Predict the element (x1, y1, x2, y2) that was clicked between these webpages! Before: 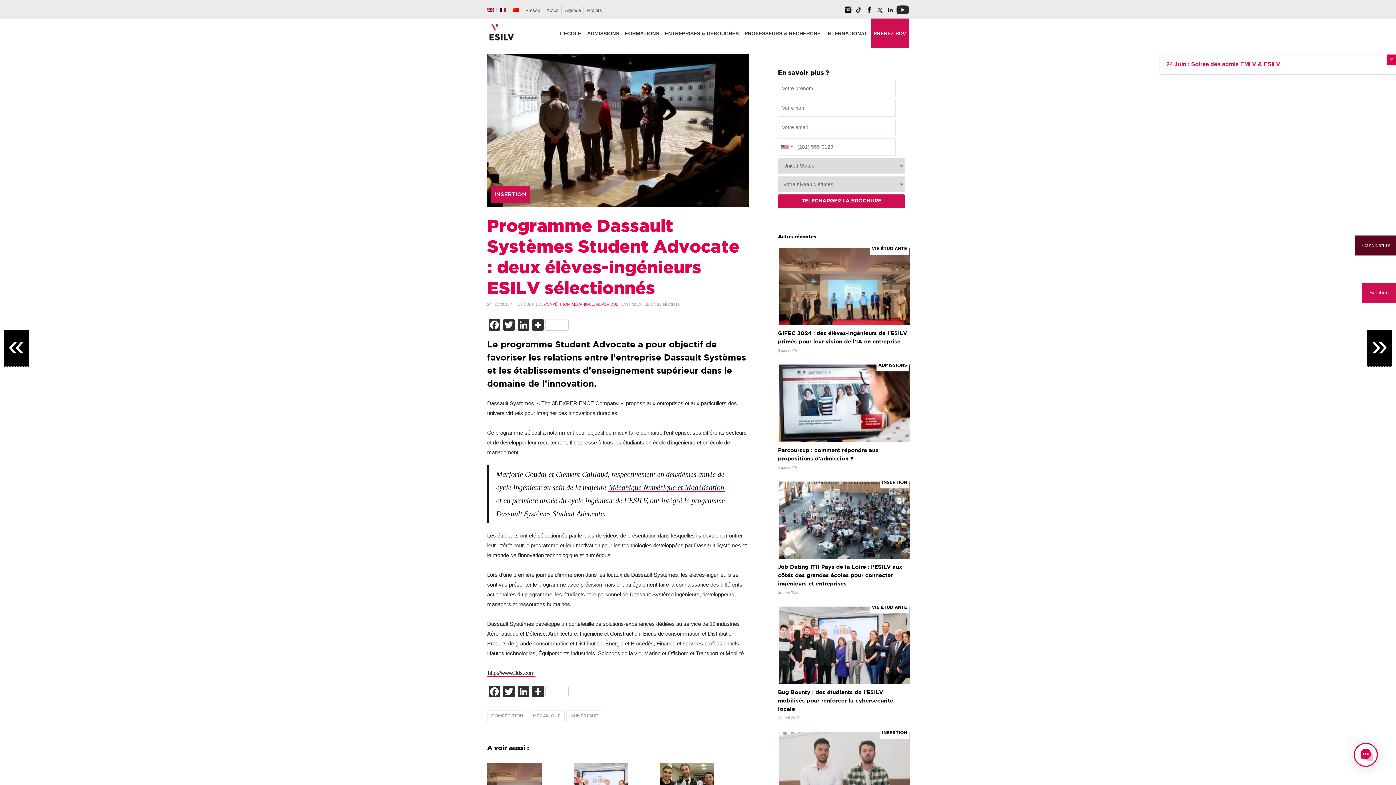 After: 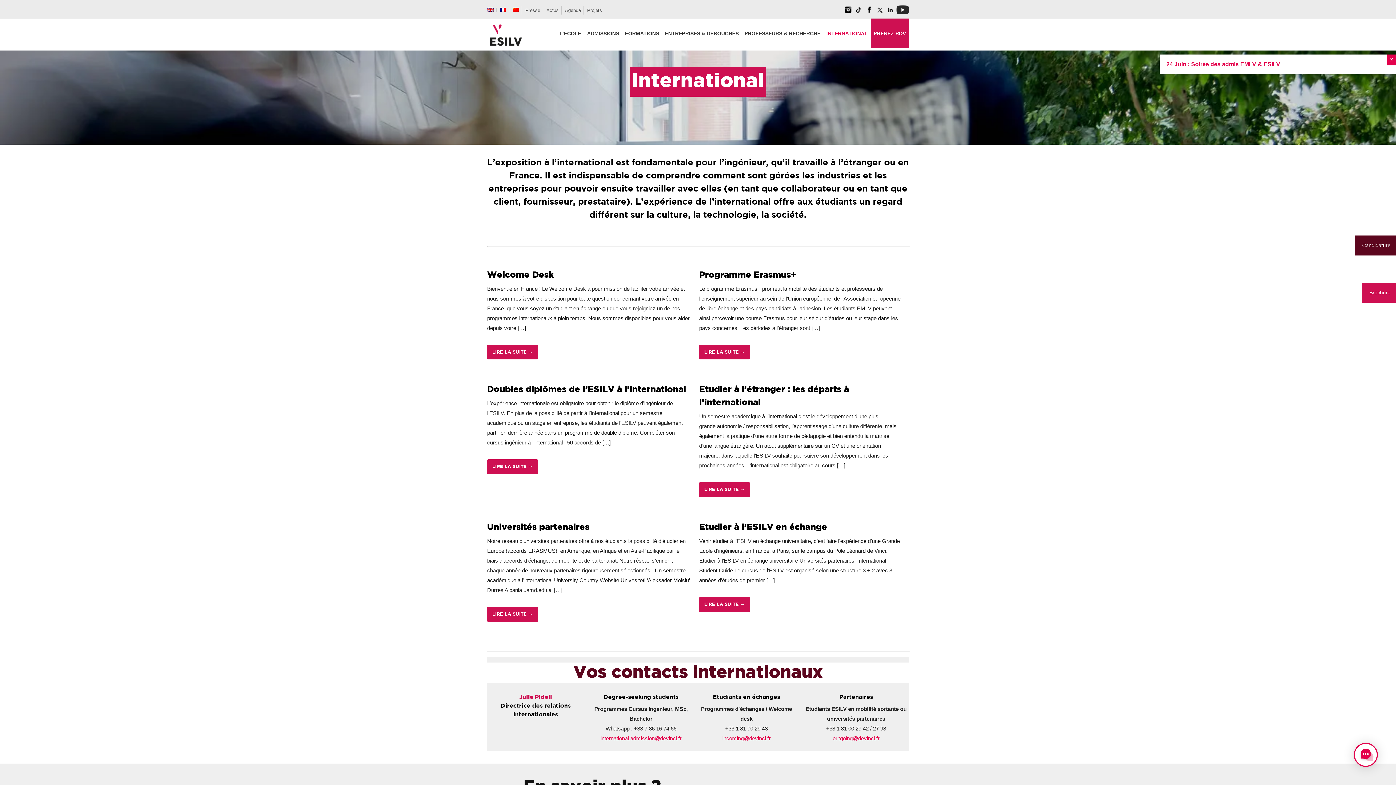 Action: label: INTERNATIONAL bbox: (823, 18, 870, 48)